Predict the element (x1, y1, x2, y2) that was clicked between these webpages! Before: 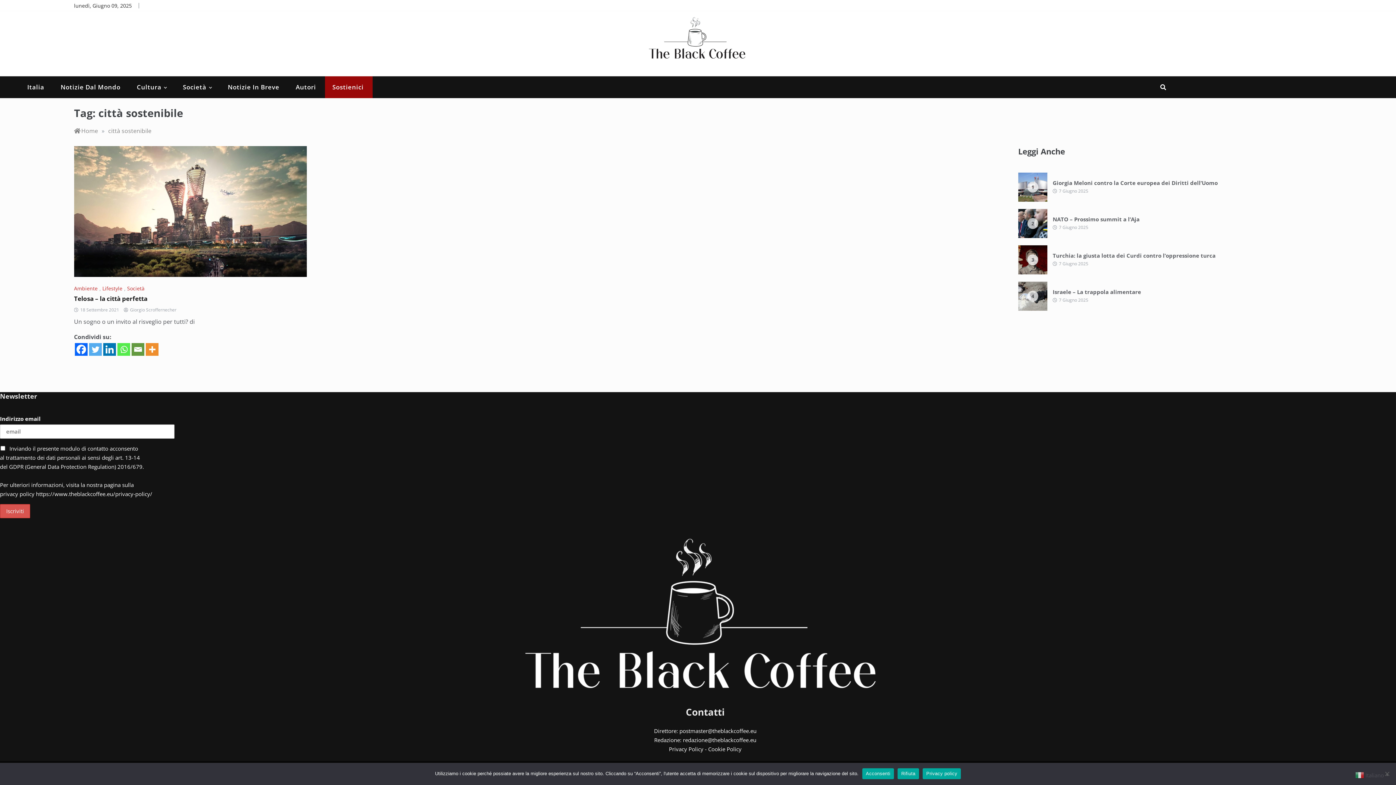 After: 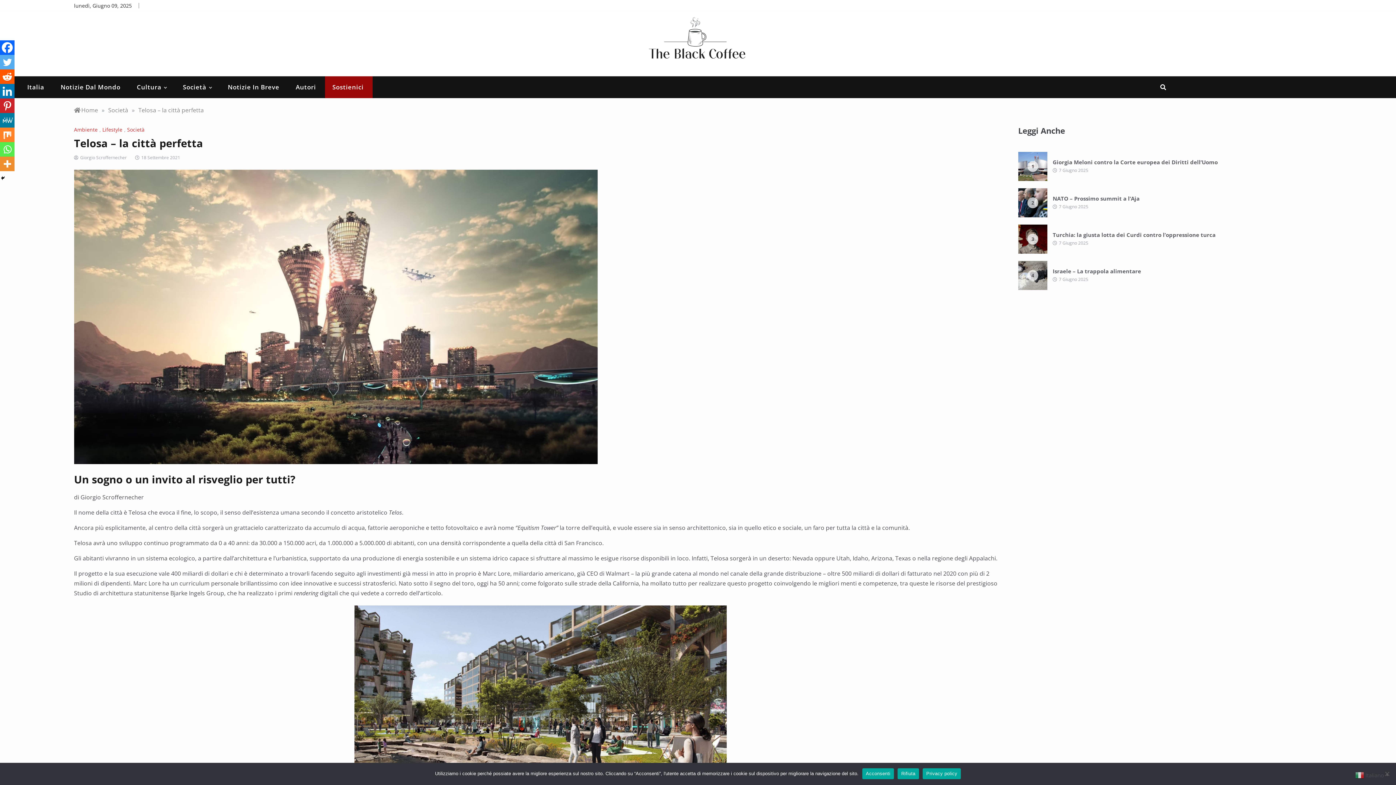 Action: label: Telosa – la città perfetta bbox: (74, 294, 147, 302)